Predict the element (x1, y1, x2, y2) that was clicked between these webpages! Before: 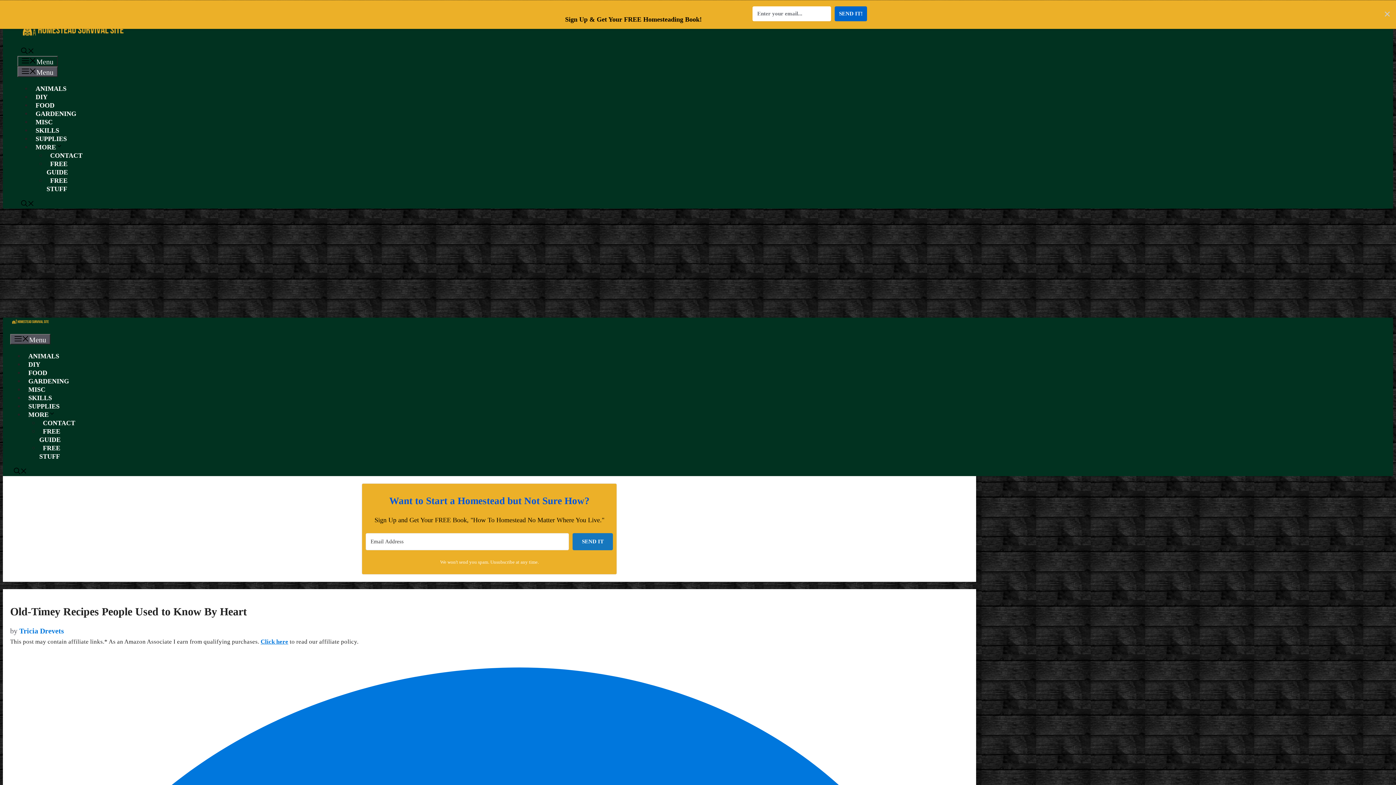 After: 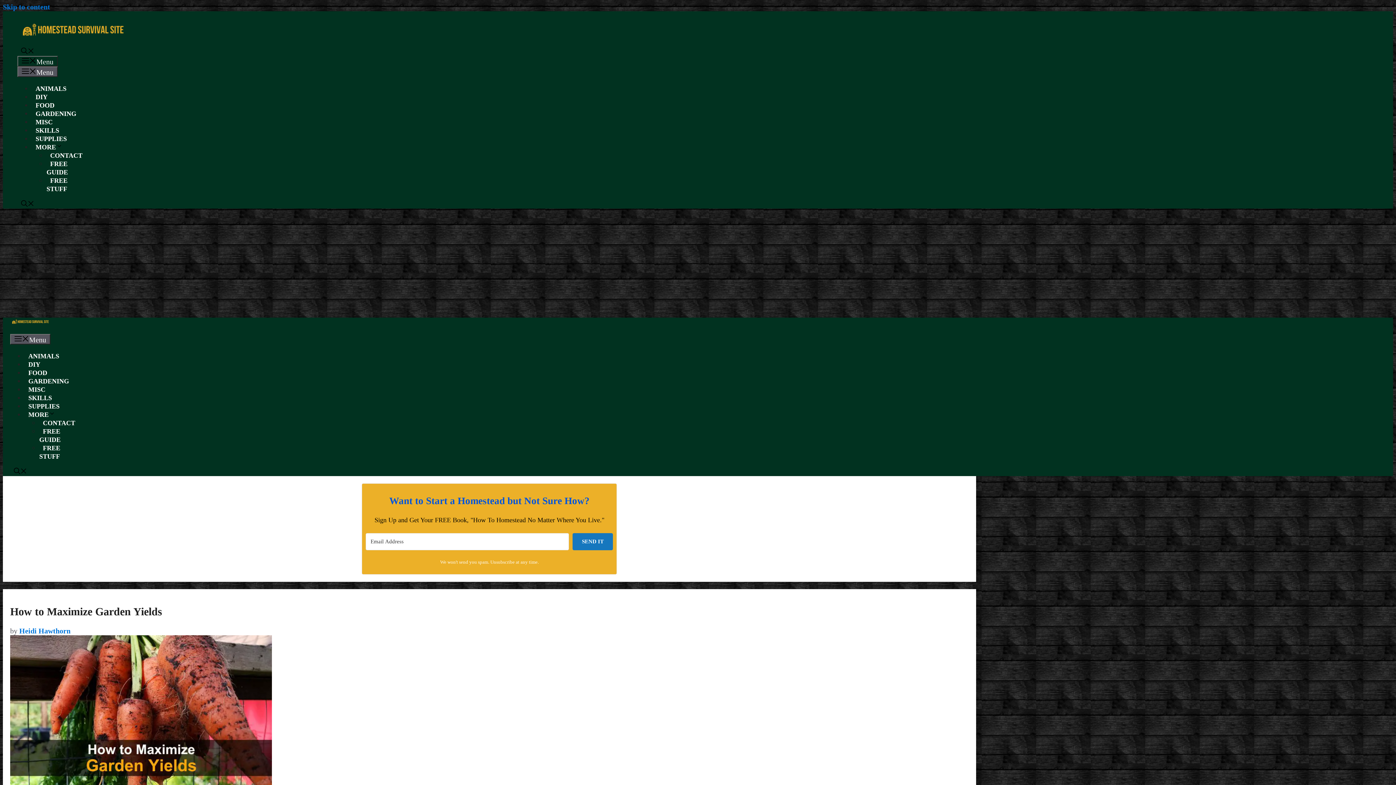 Action: bbox: (10, 326, 49, 333)